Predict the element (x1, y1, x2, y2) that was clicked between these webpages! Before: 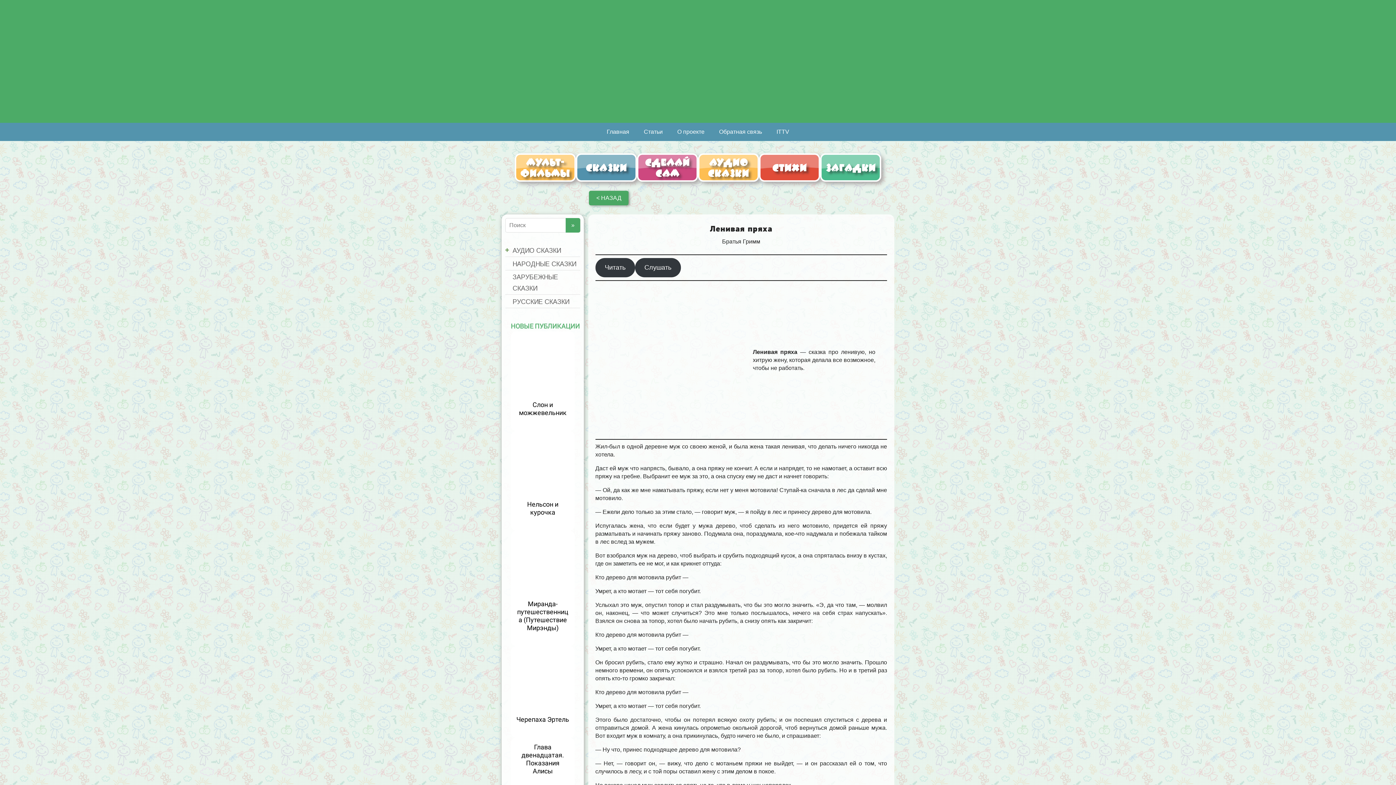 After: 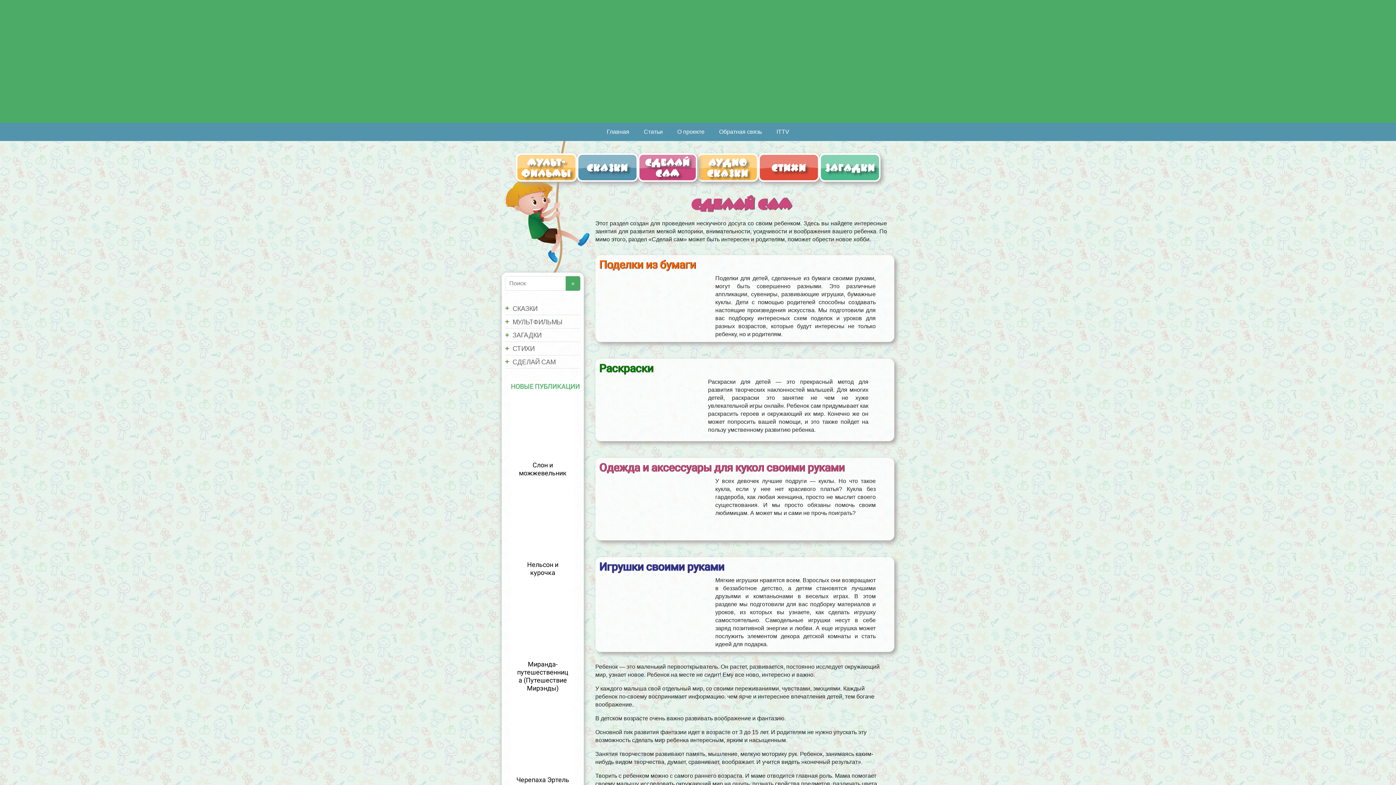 Action: label: Сделай
сам bbox: (637, 153, 698, 181)